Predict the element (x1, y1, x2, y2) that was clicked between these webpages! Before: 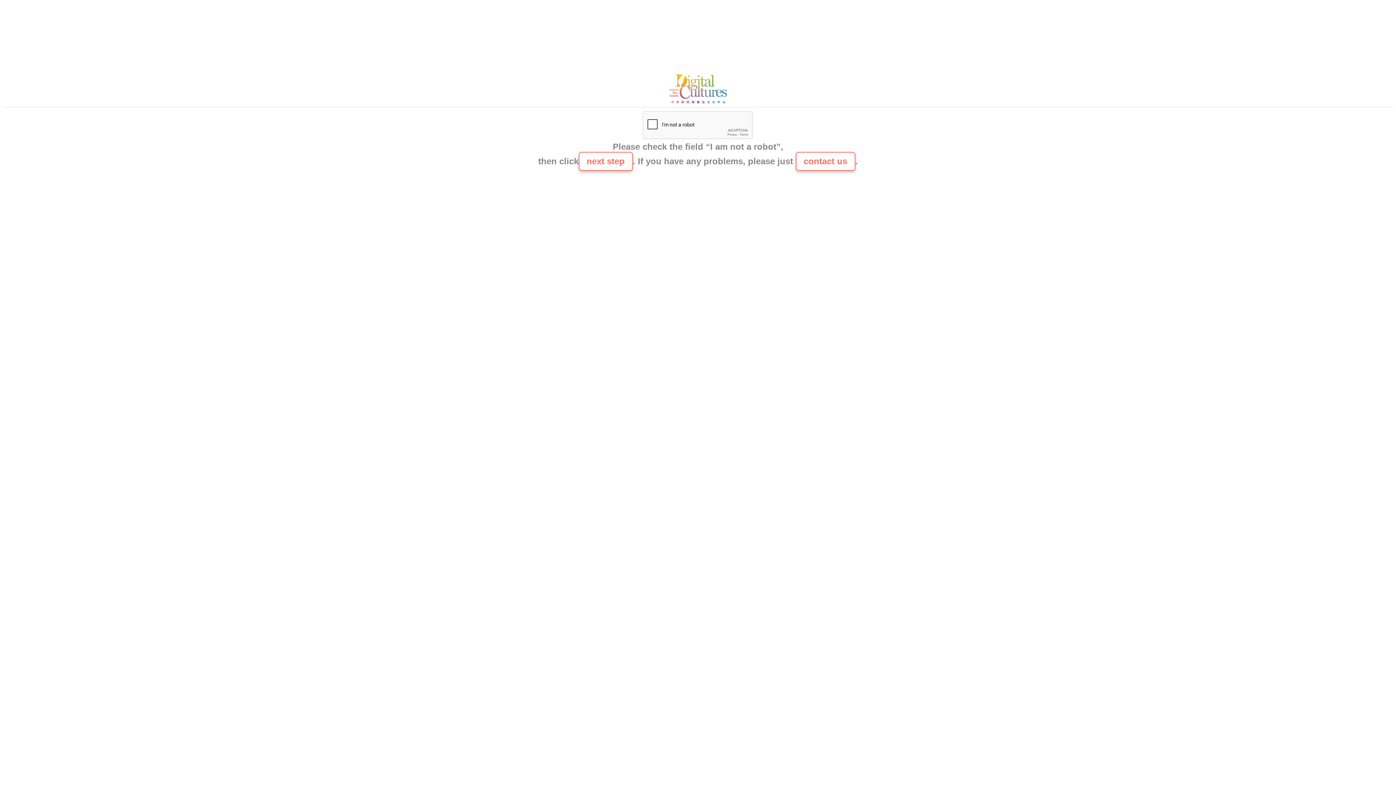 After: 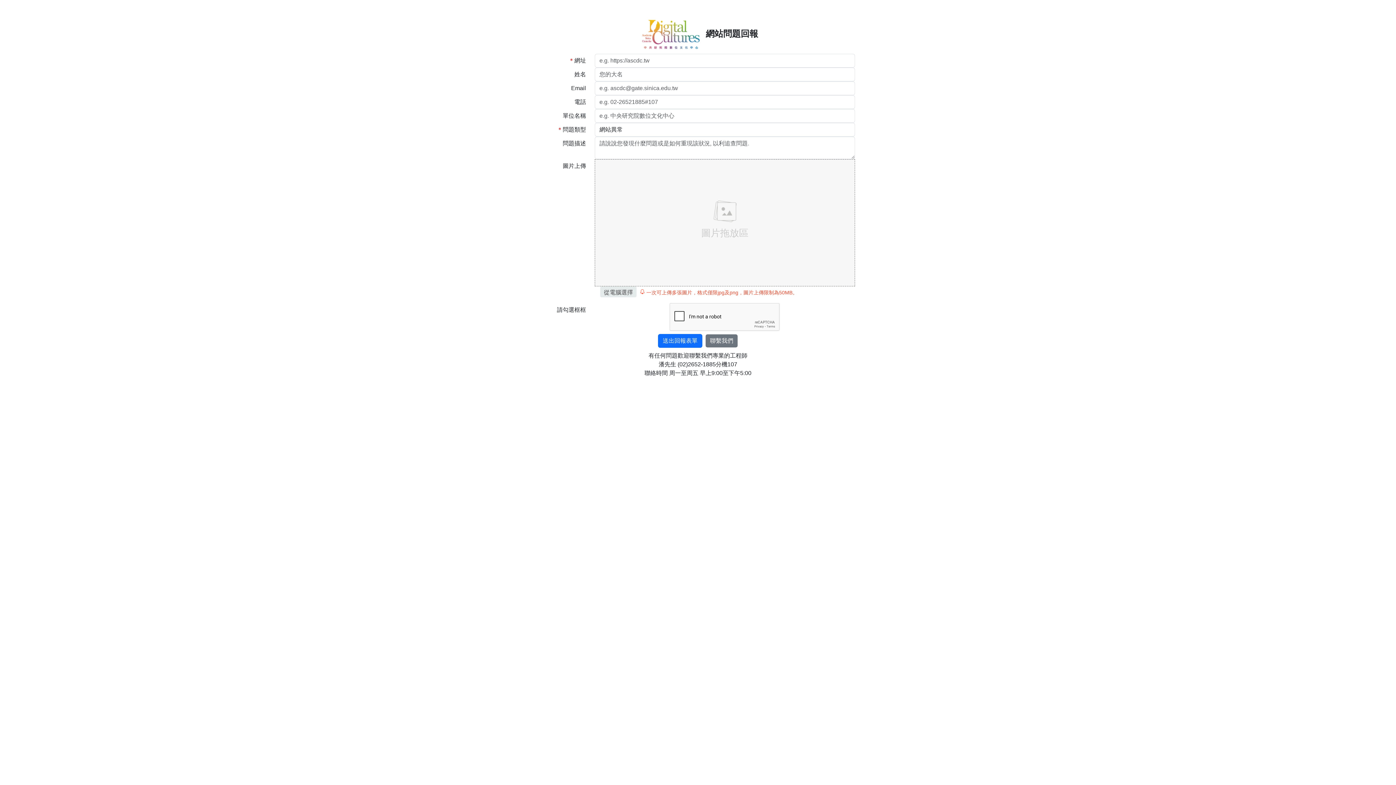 Action: bbox: (665, 100, 730, 106)